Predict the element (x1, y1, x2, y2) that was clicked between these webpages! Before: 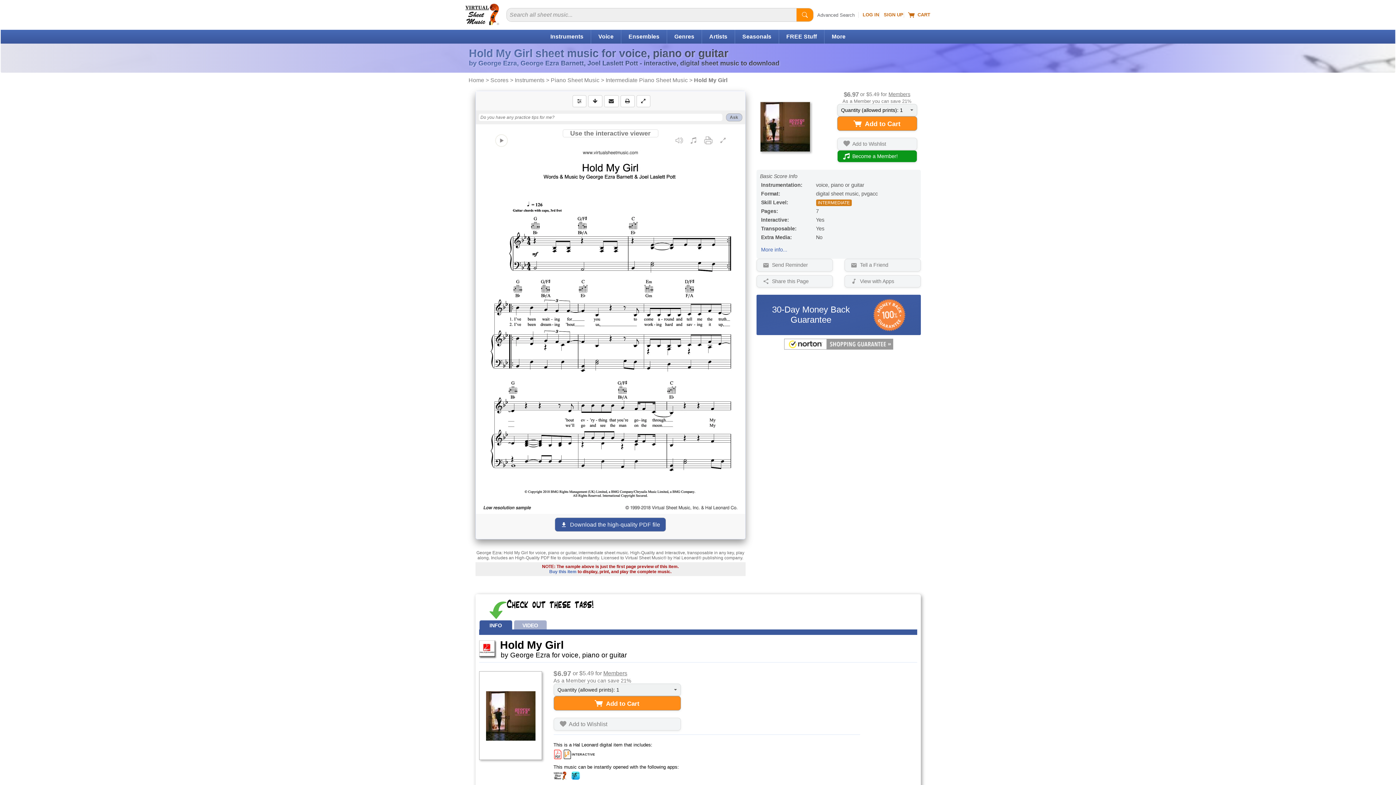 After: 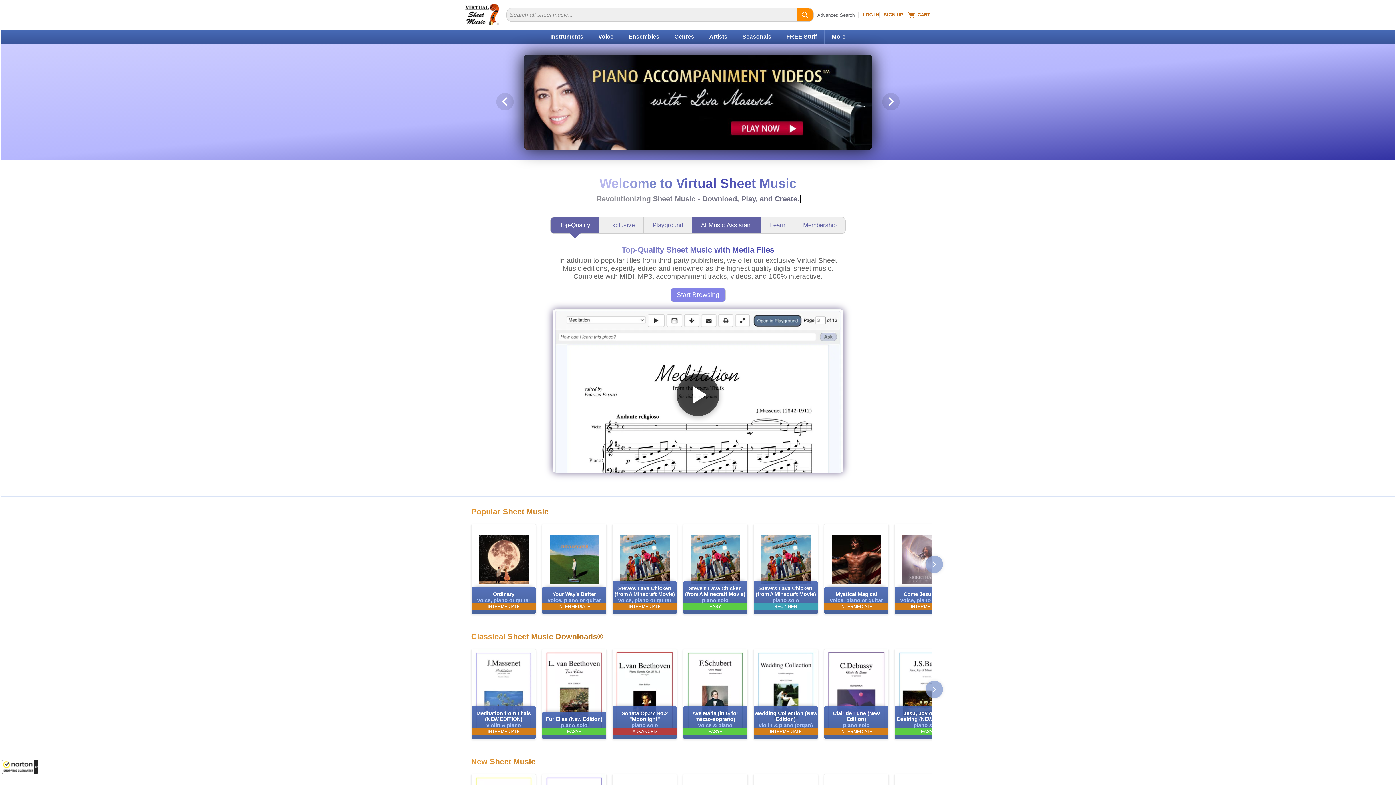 Action: bbox: (465, 21, 499, 26)